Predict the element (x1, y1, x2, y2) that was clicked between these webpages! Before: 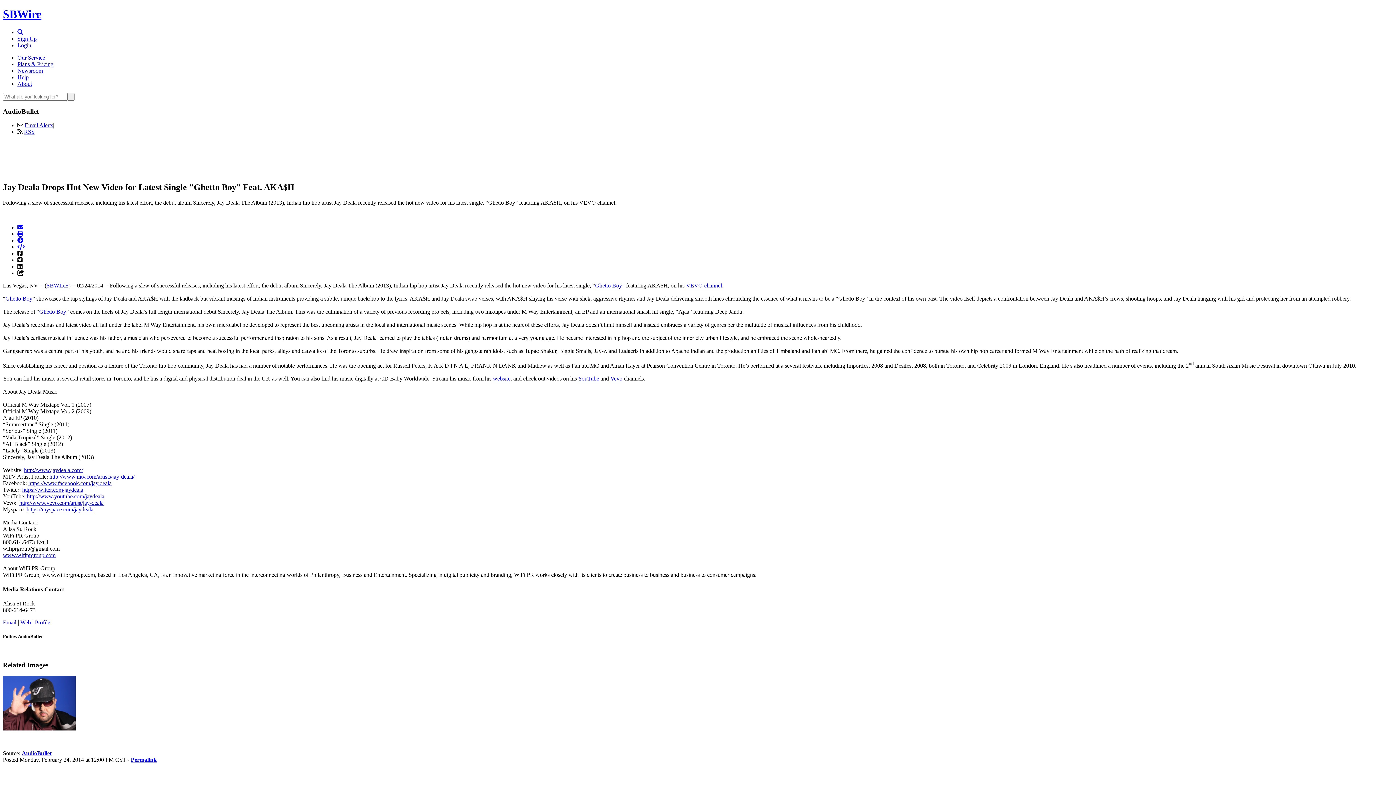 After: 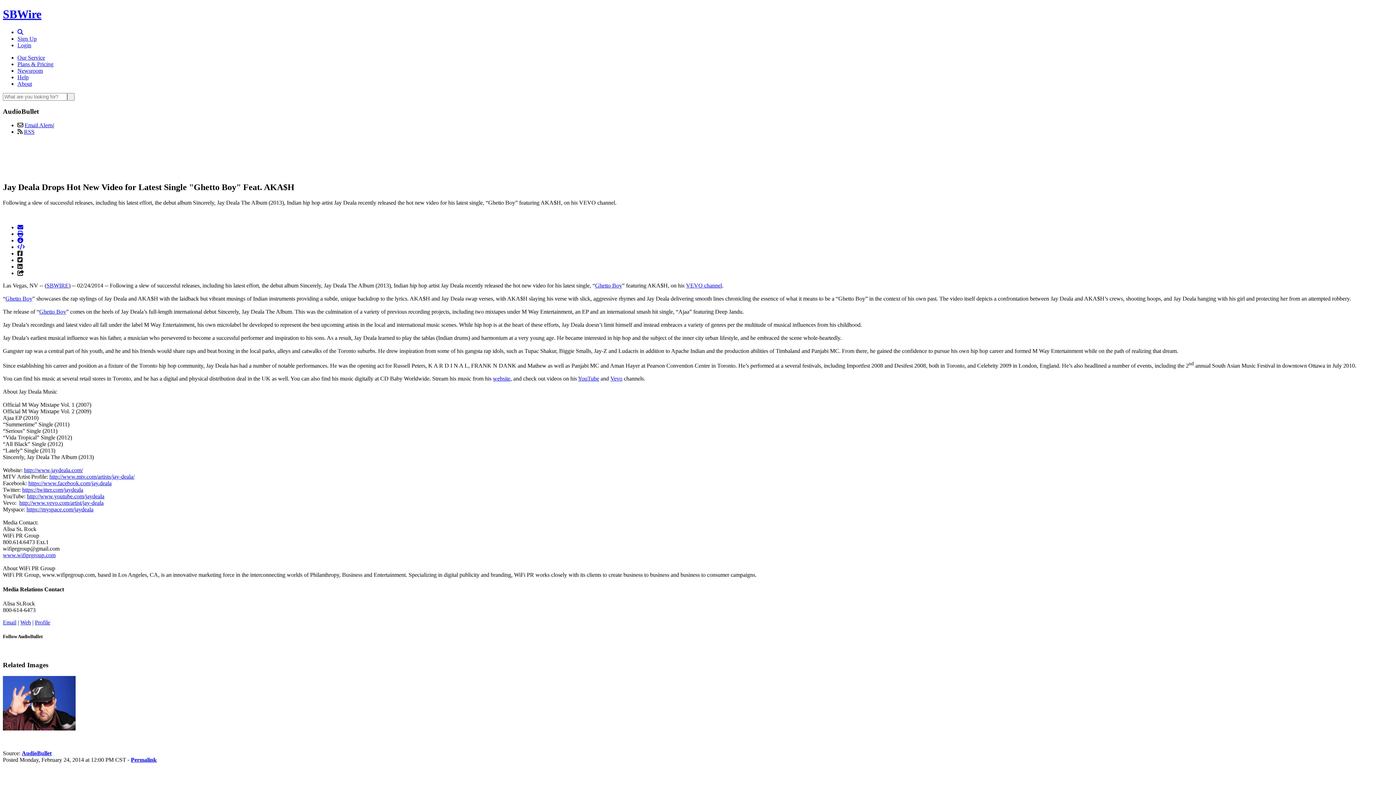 Action: bbox: (2, 552, 55, 558) label: www.wifiprgroup.com